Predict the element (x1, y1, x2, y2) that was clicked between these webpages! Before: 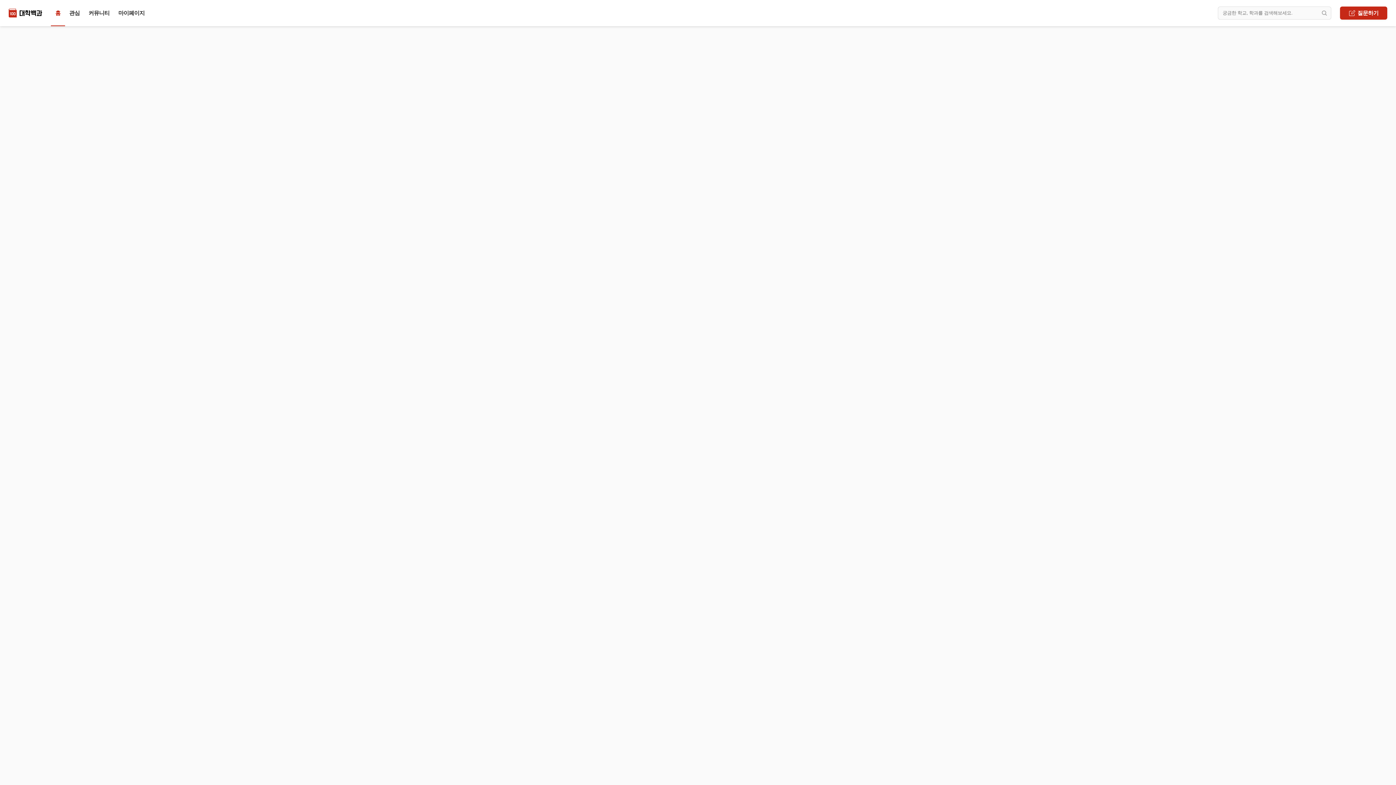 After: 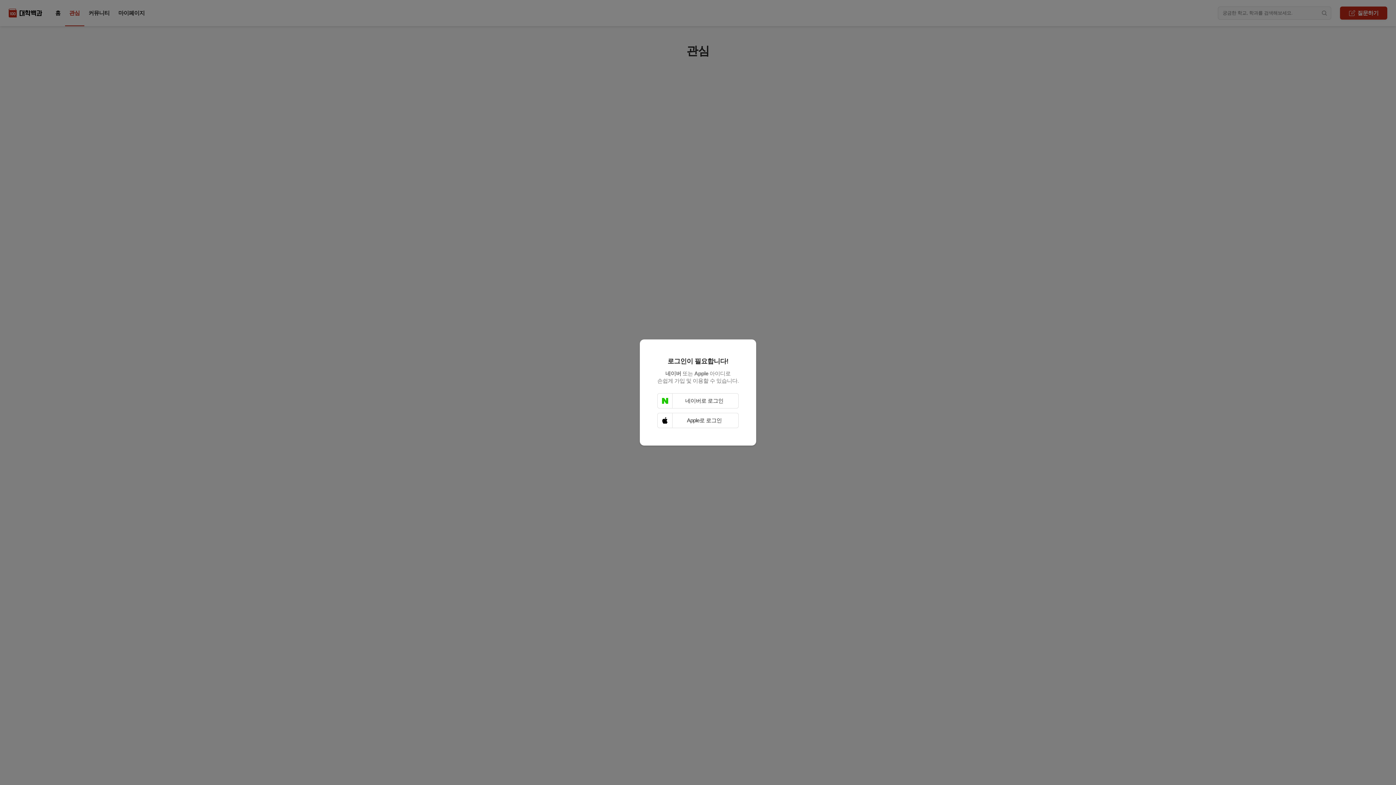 Action: bbox: (64, 6, 84, 19) label: 관심